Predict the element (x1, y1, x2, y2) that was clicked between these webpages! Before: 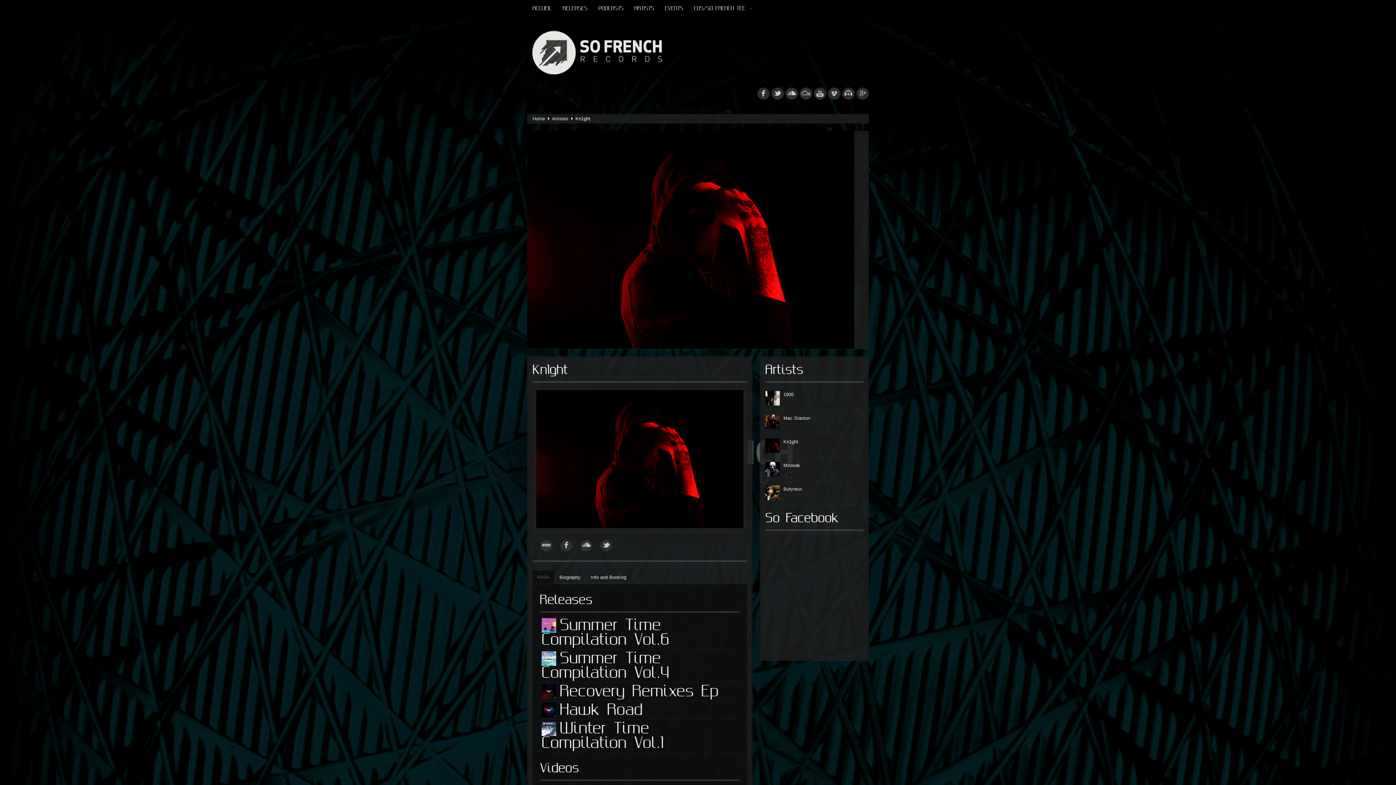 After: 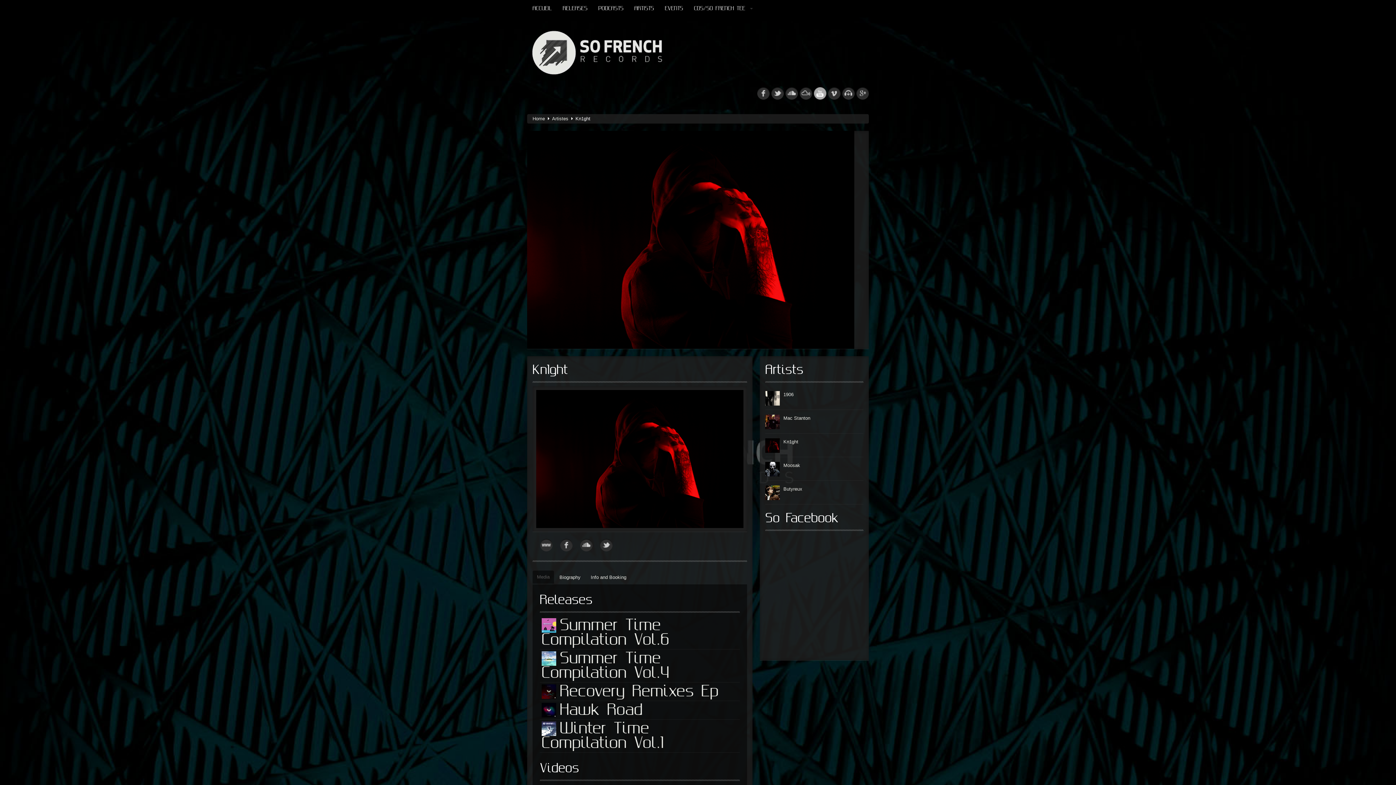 Action: bbox: (814, 87, 826, 99) label: youtube